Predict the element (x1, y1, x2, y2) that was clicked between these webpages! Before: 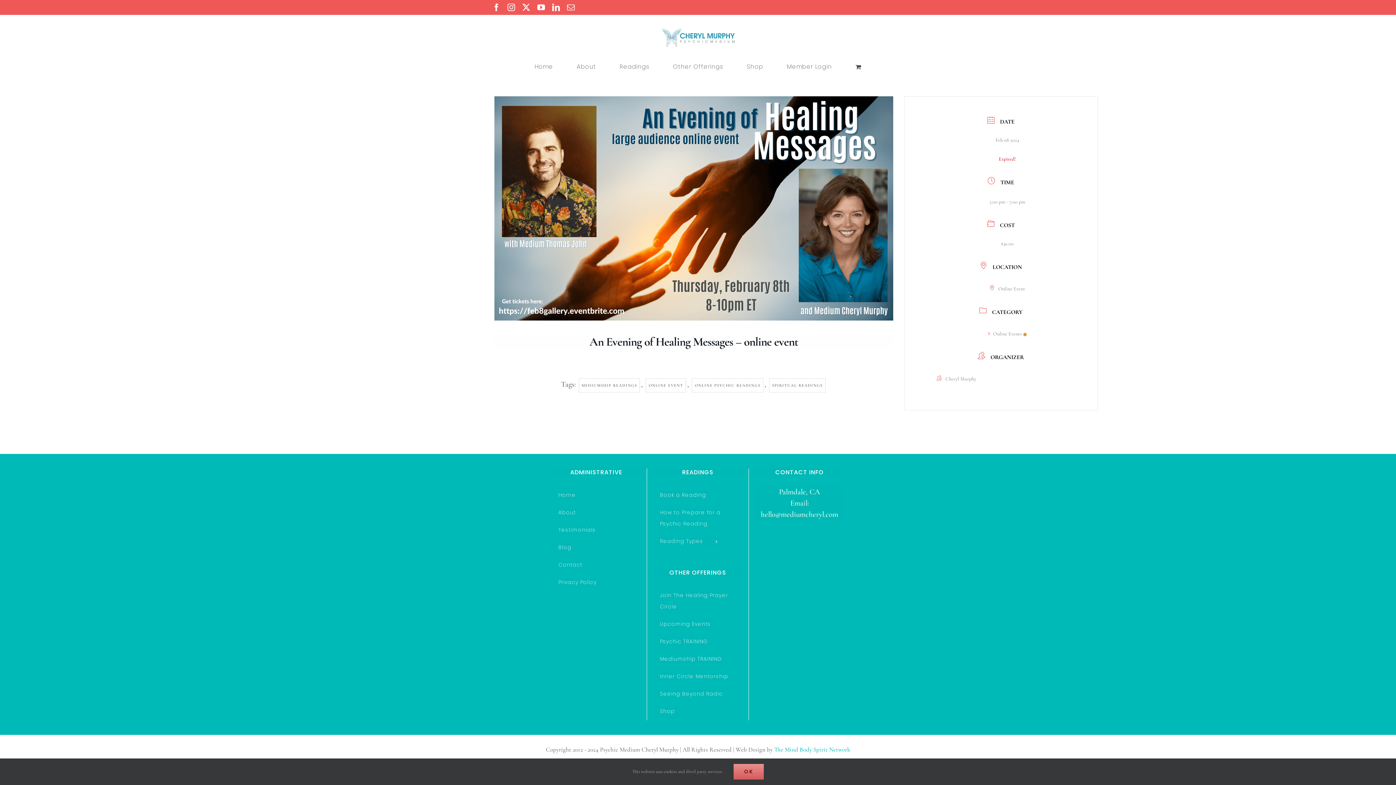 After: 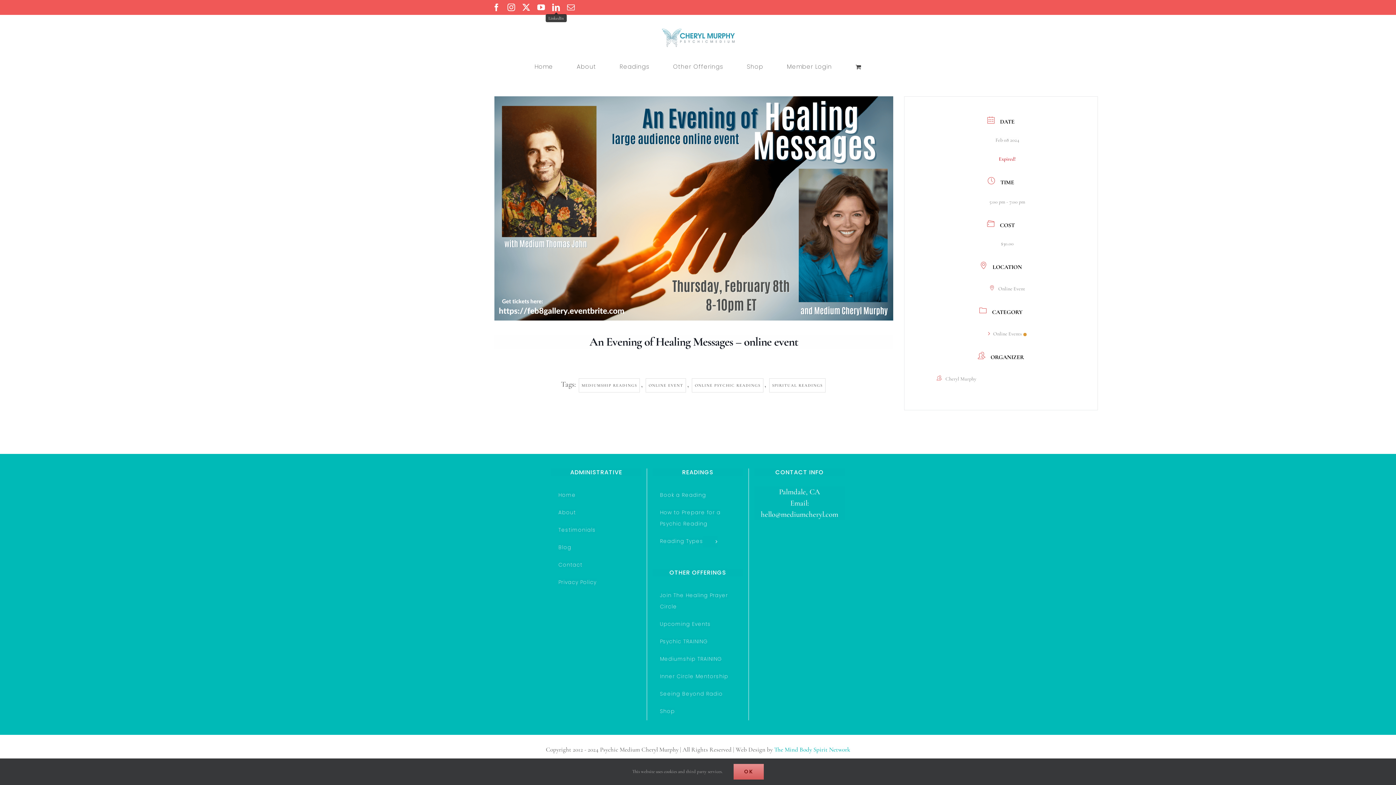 Action: label: LinkedIn bbox: (552, 3, 560, 11)